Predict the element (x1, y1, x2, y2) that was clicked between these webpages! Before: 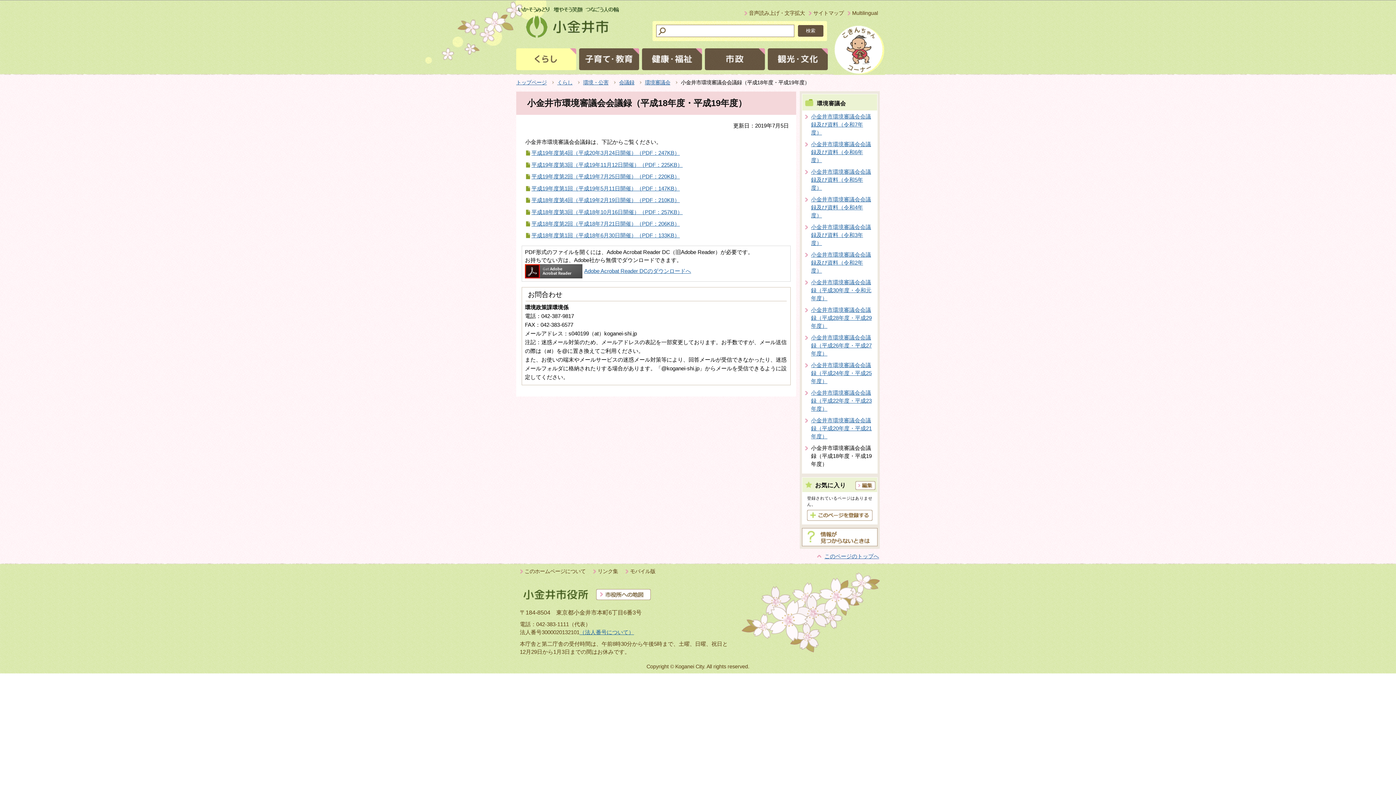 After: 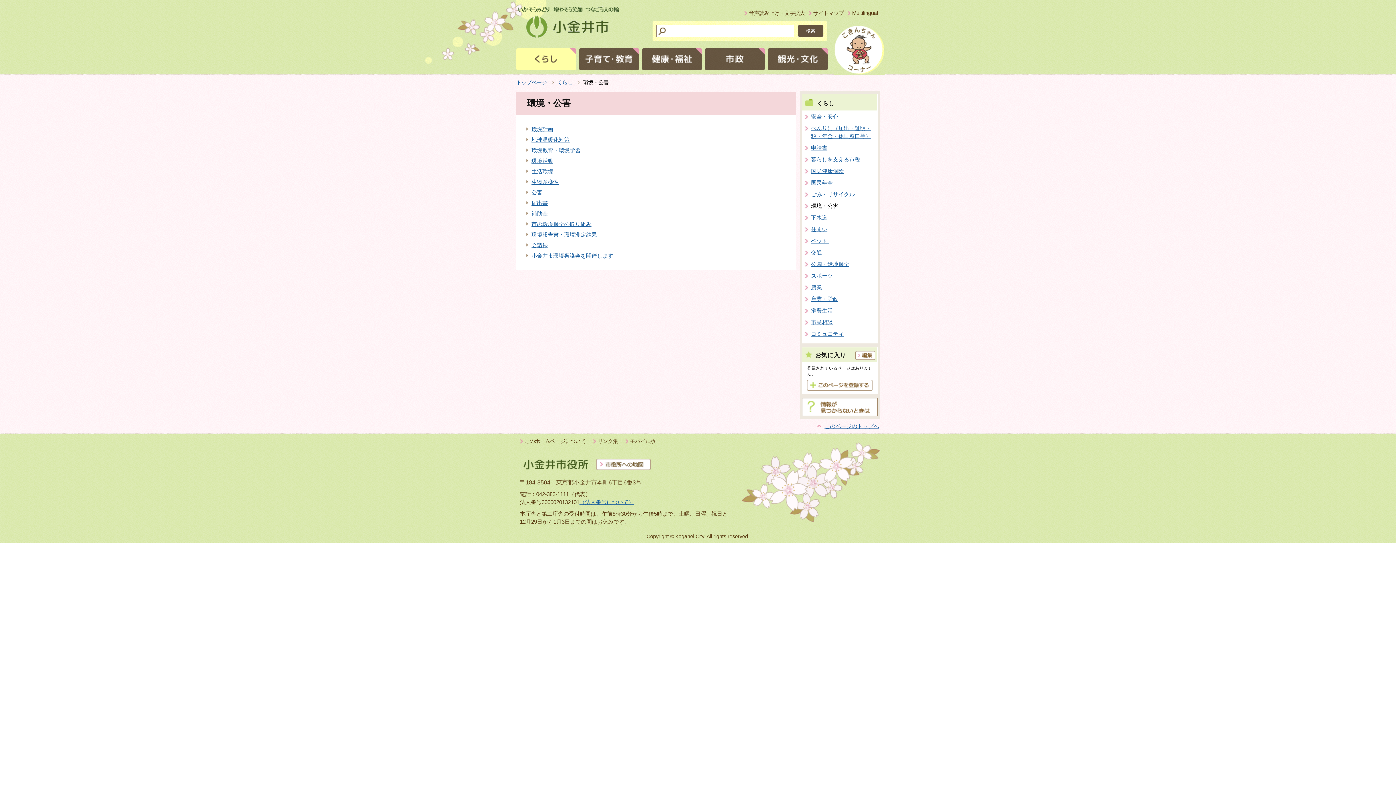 Action: label: 環境・公害 bbox: (583, 79, 608, 85)